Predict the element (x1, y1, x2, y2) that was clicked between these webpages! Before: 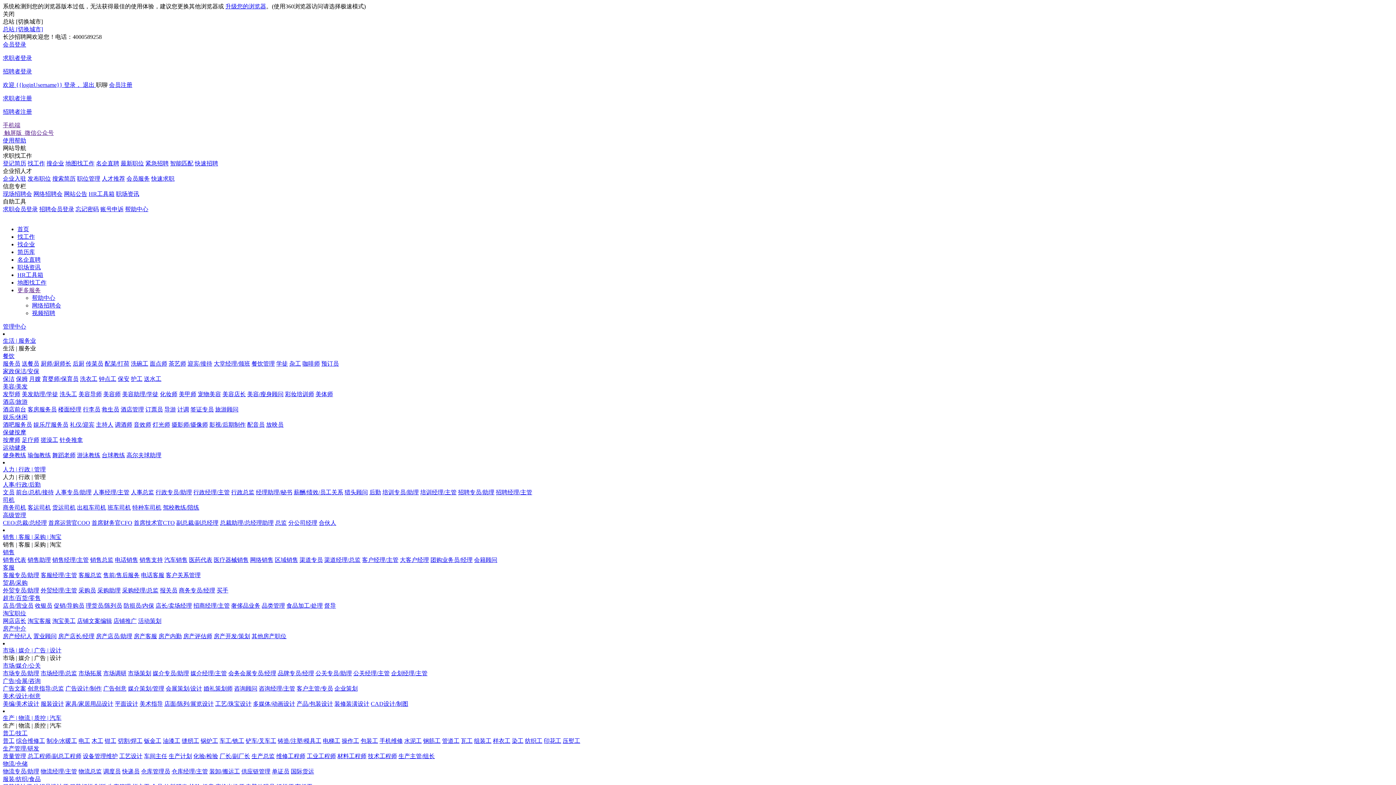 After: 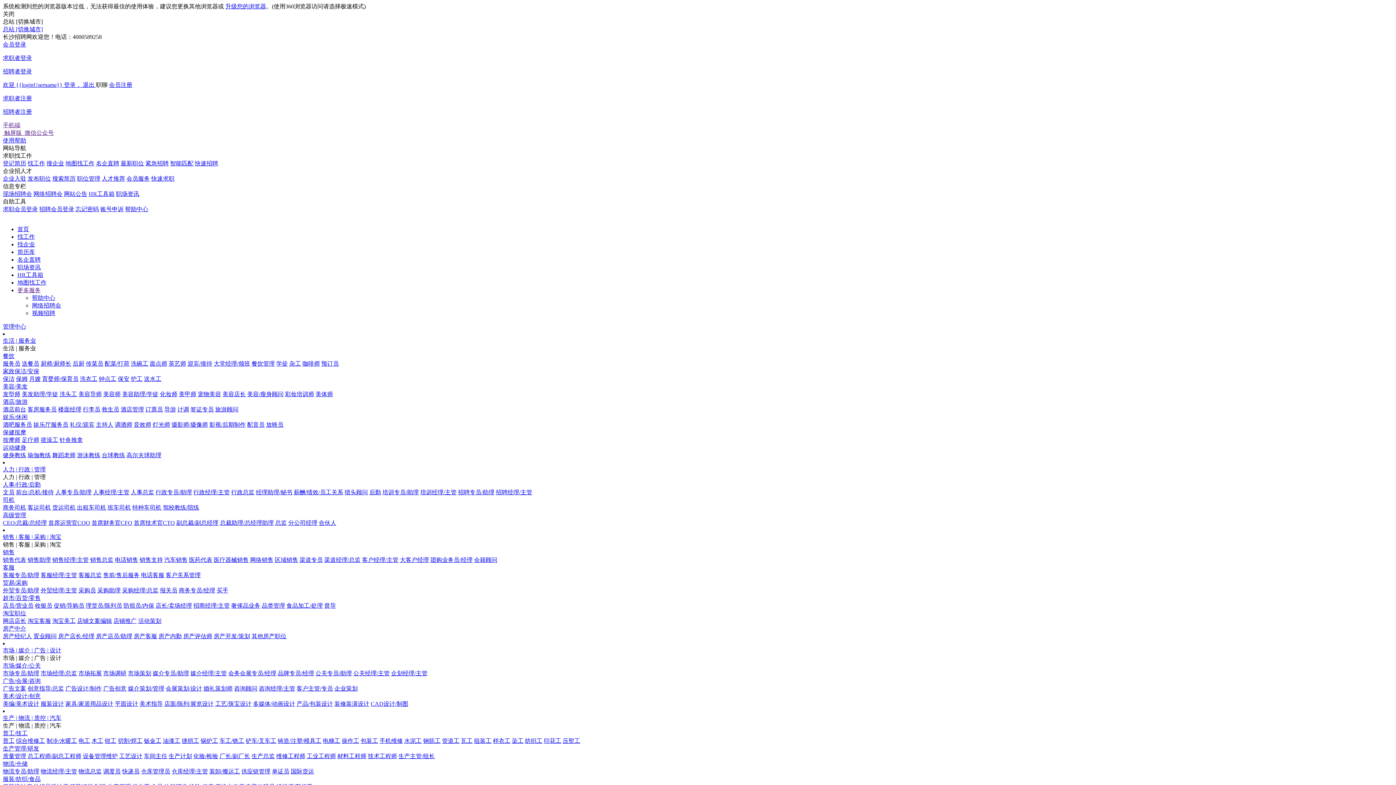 Action: label: 销售 | 客服 | 采购 | 淘宝 bbox: (2, 534, 61, 540)